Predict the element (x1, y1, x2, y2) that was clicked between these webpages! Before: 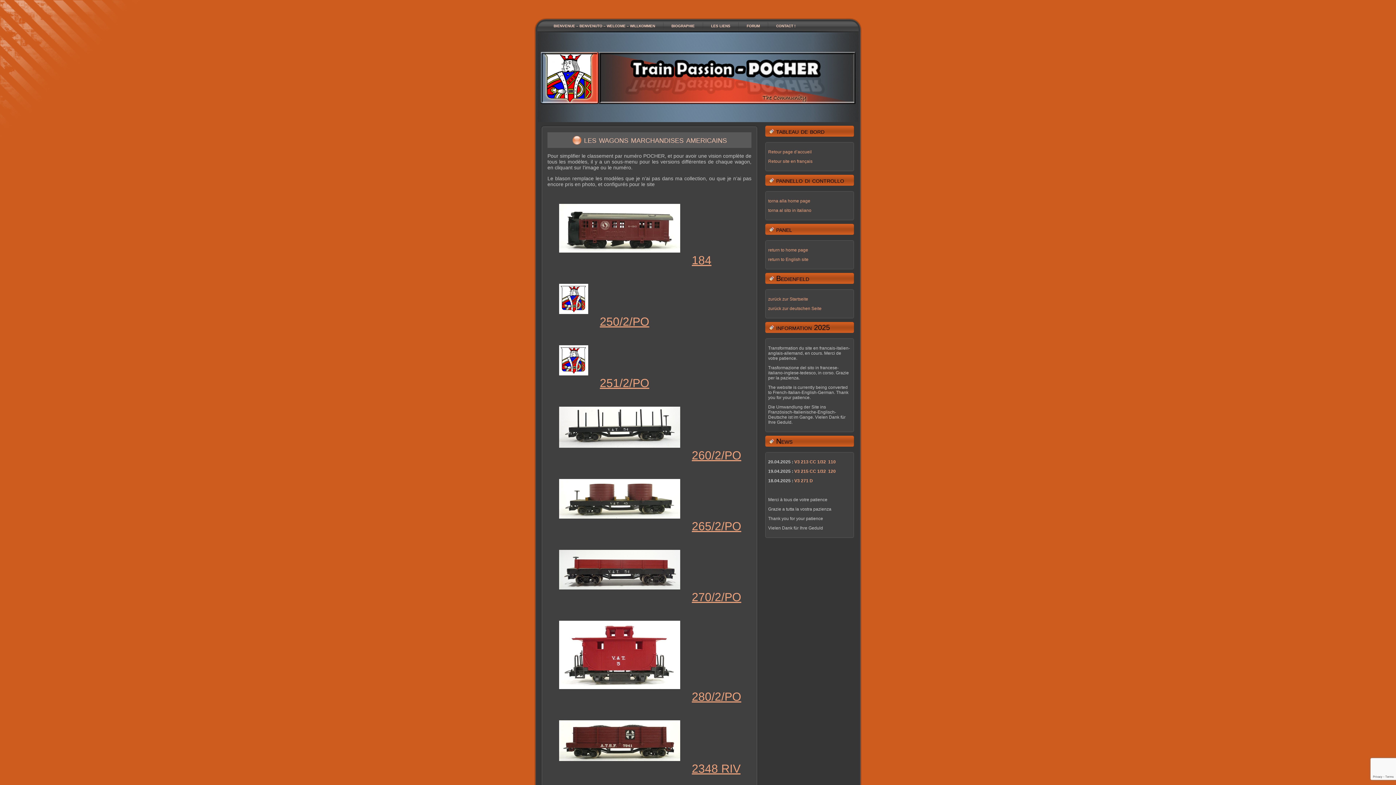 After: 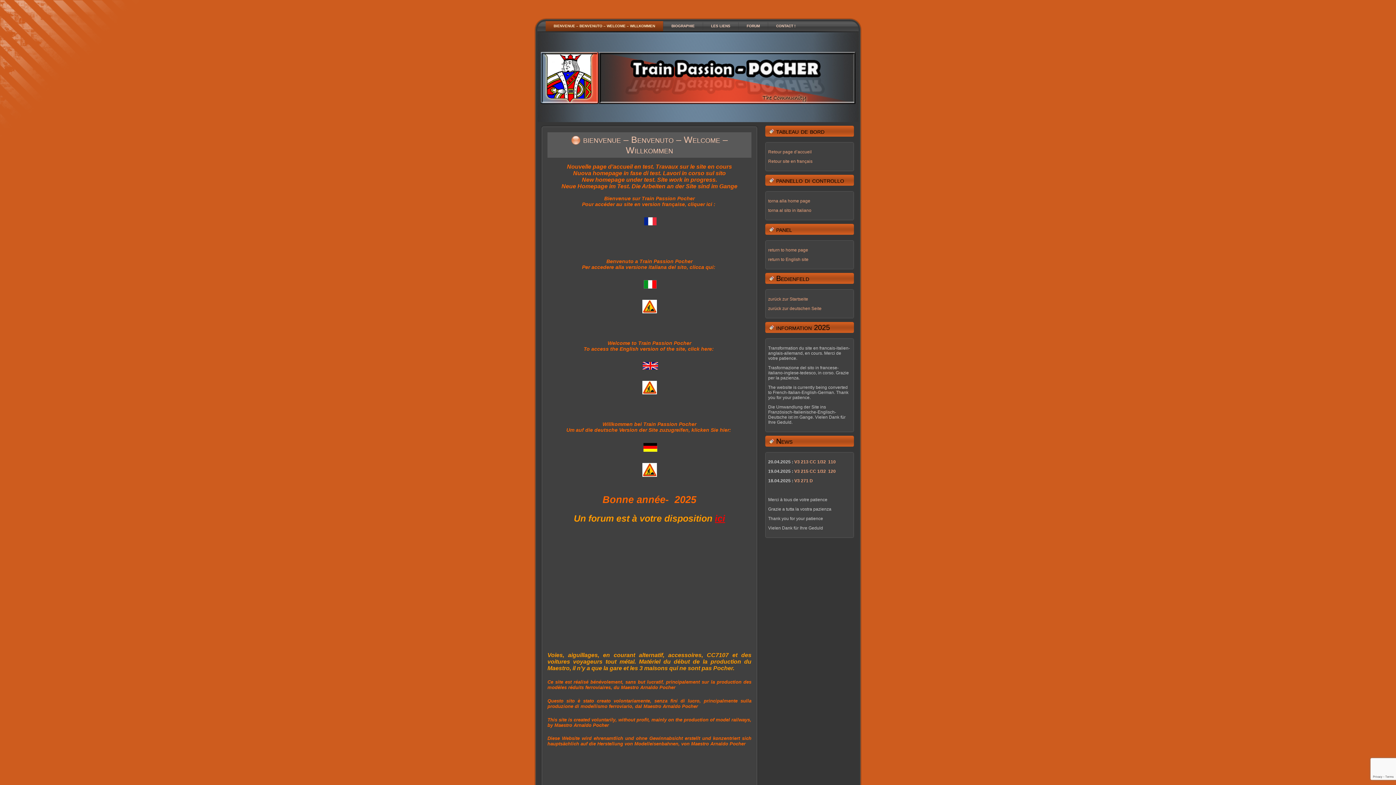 Action: bbox: (768, 247, 808, 252) label: return to home page